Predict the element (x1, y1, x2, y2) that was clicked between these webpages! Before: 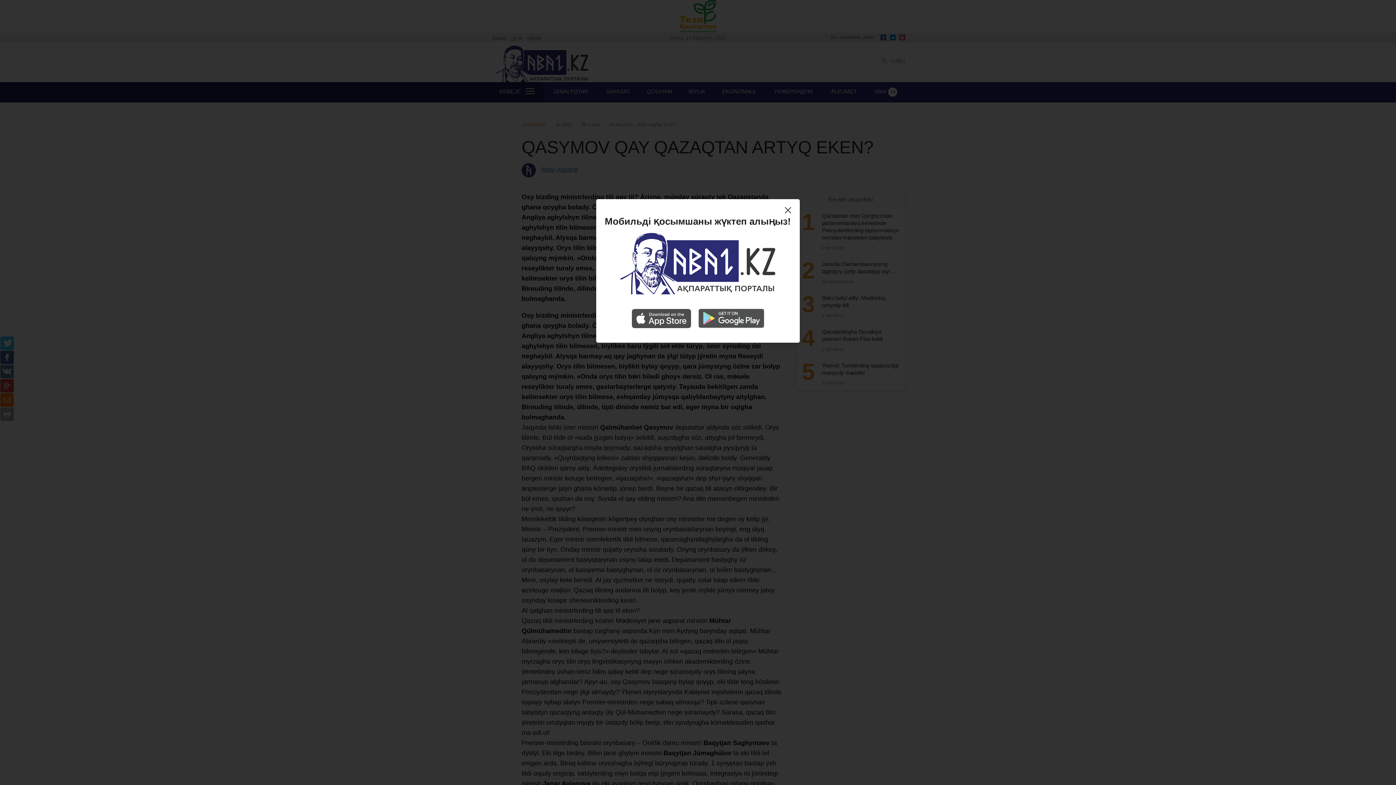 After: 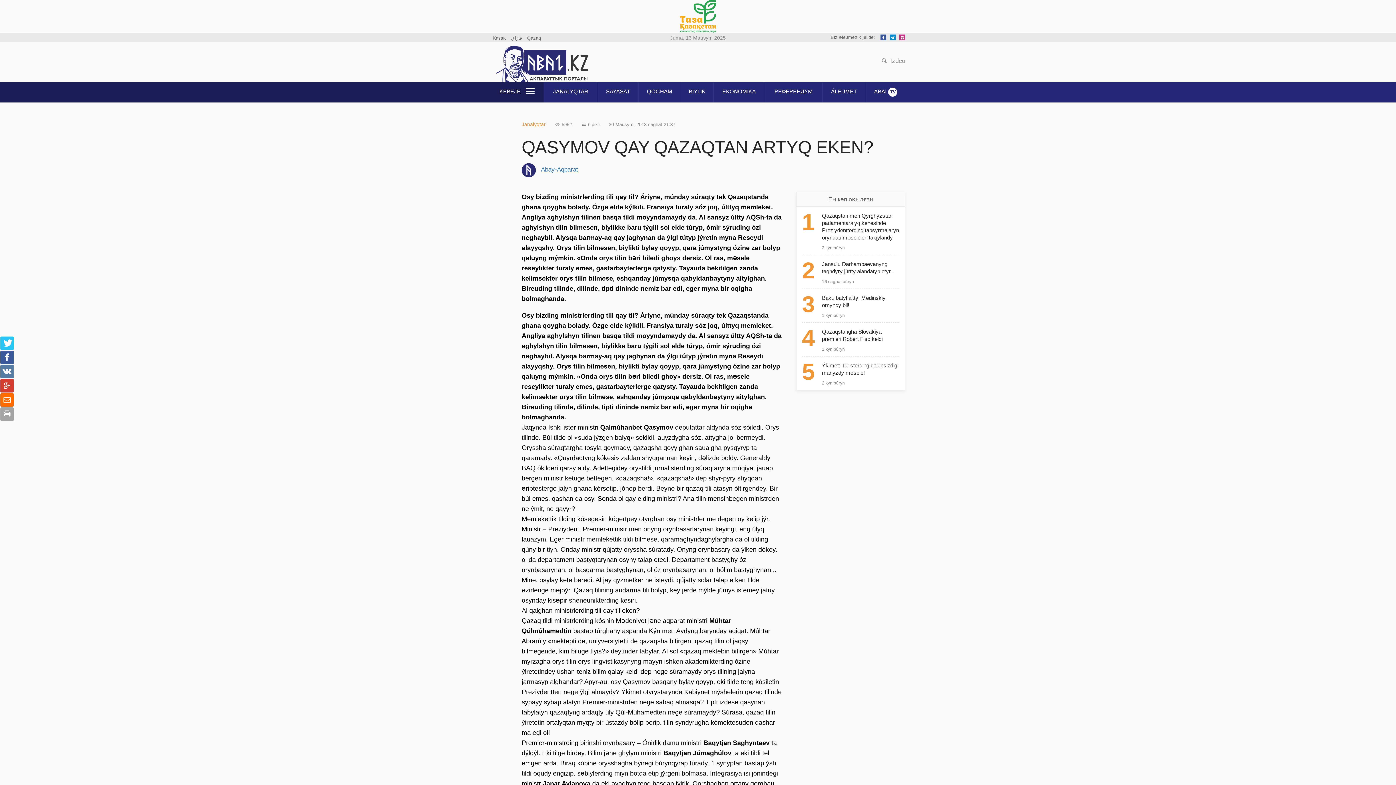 Action: bbox: (785, 205, 794, 217)